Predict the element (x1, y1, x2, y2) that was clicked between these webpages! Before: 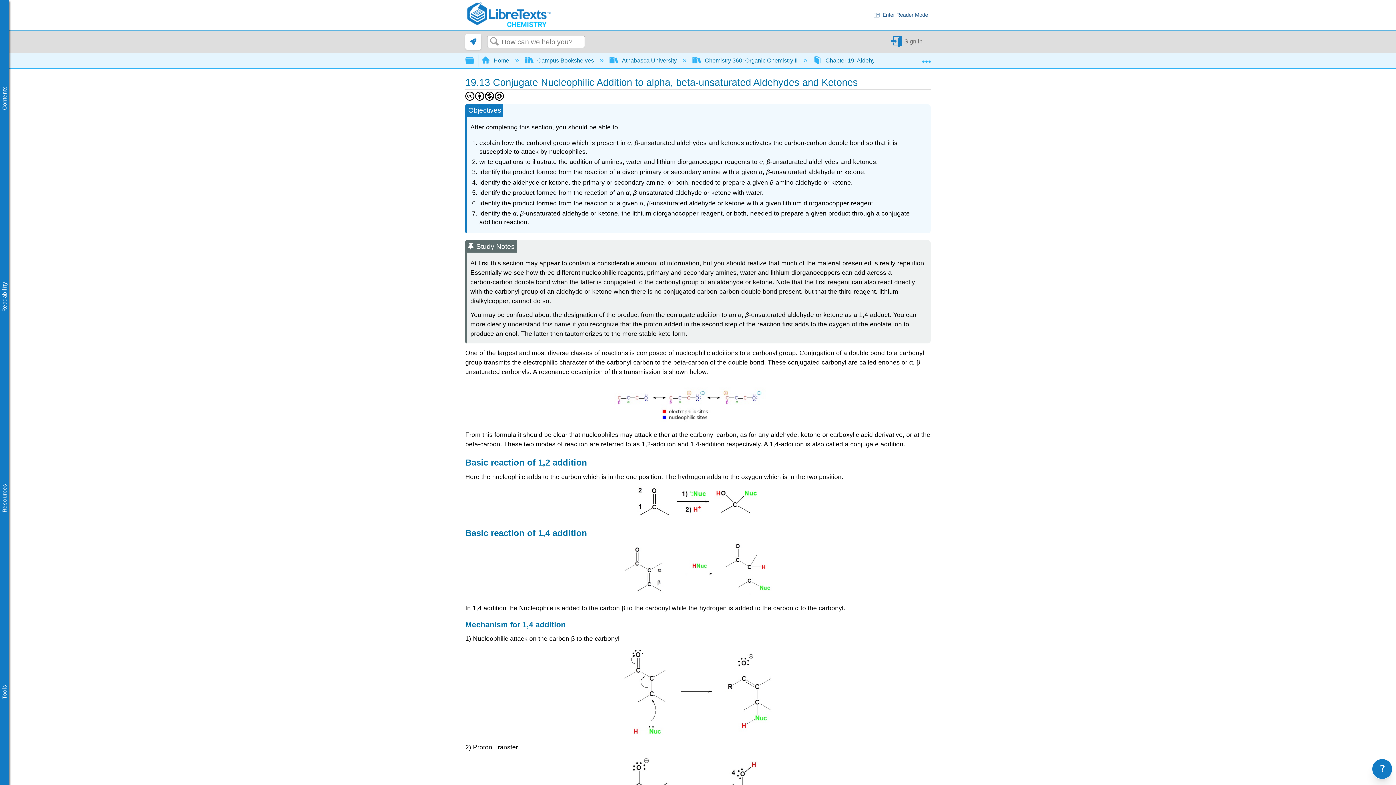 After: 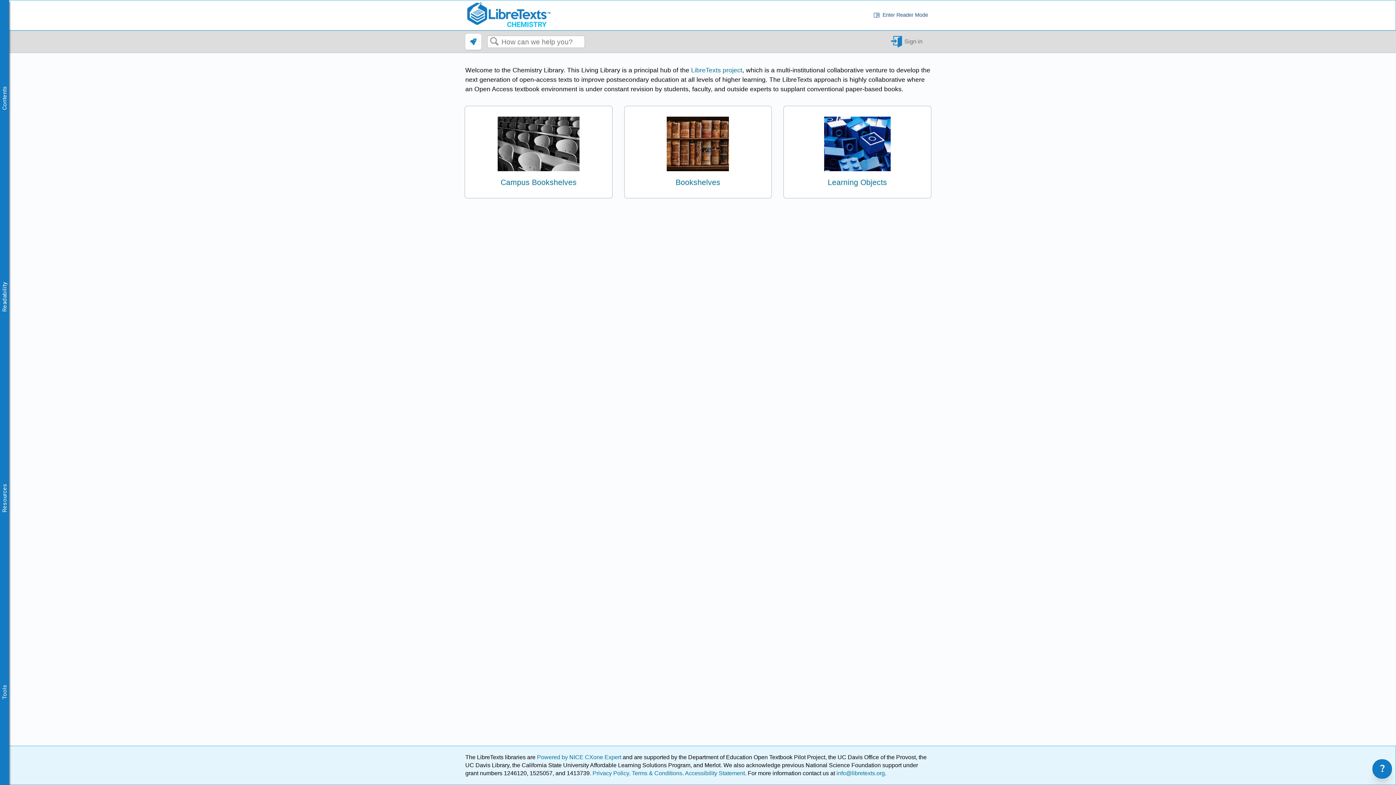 Action: bbox: (481, 57, 510, 63) label:  Home 